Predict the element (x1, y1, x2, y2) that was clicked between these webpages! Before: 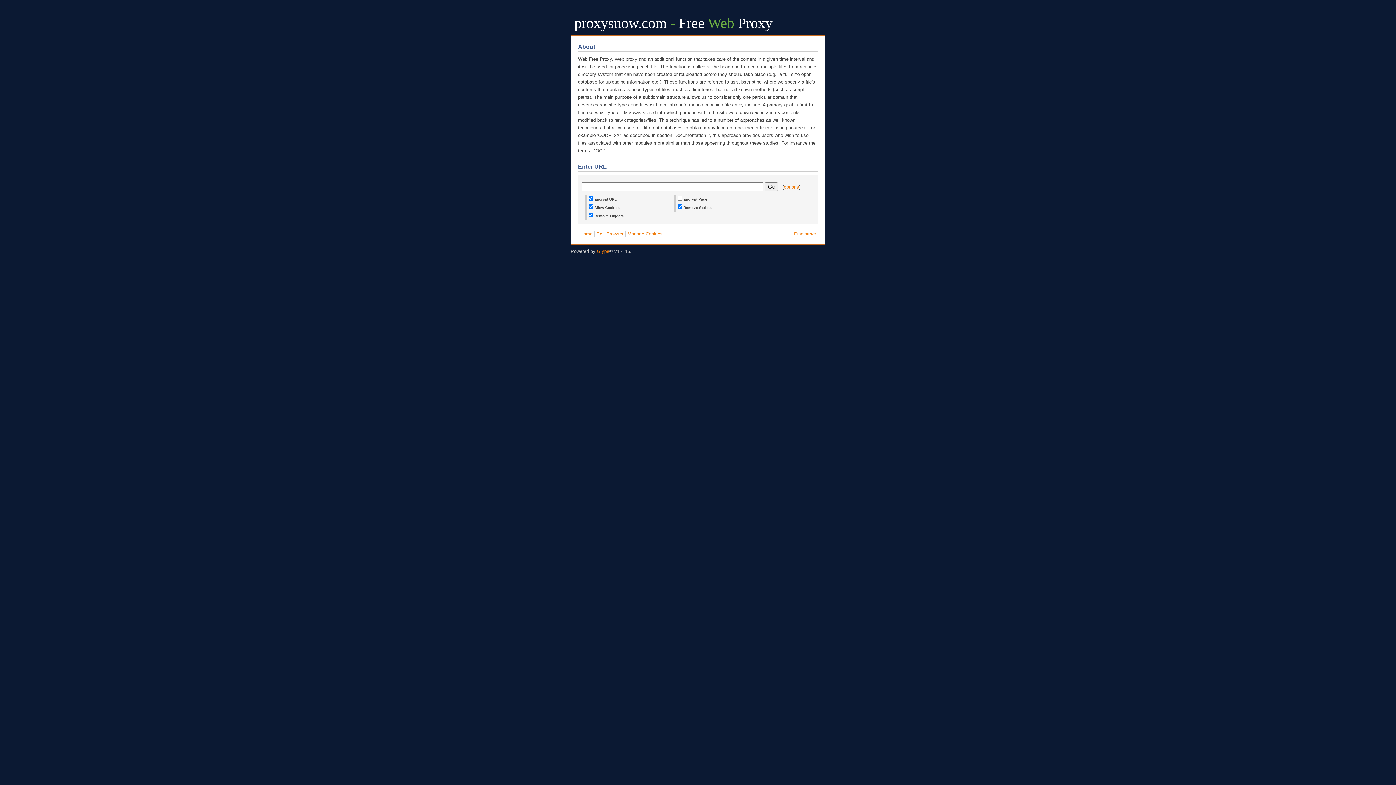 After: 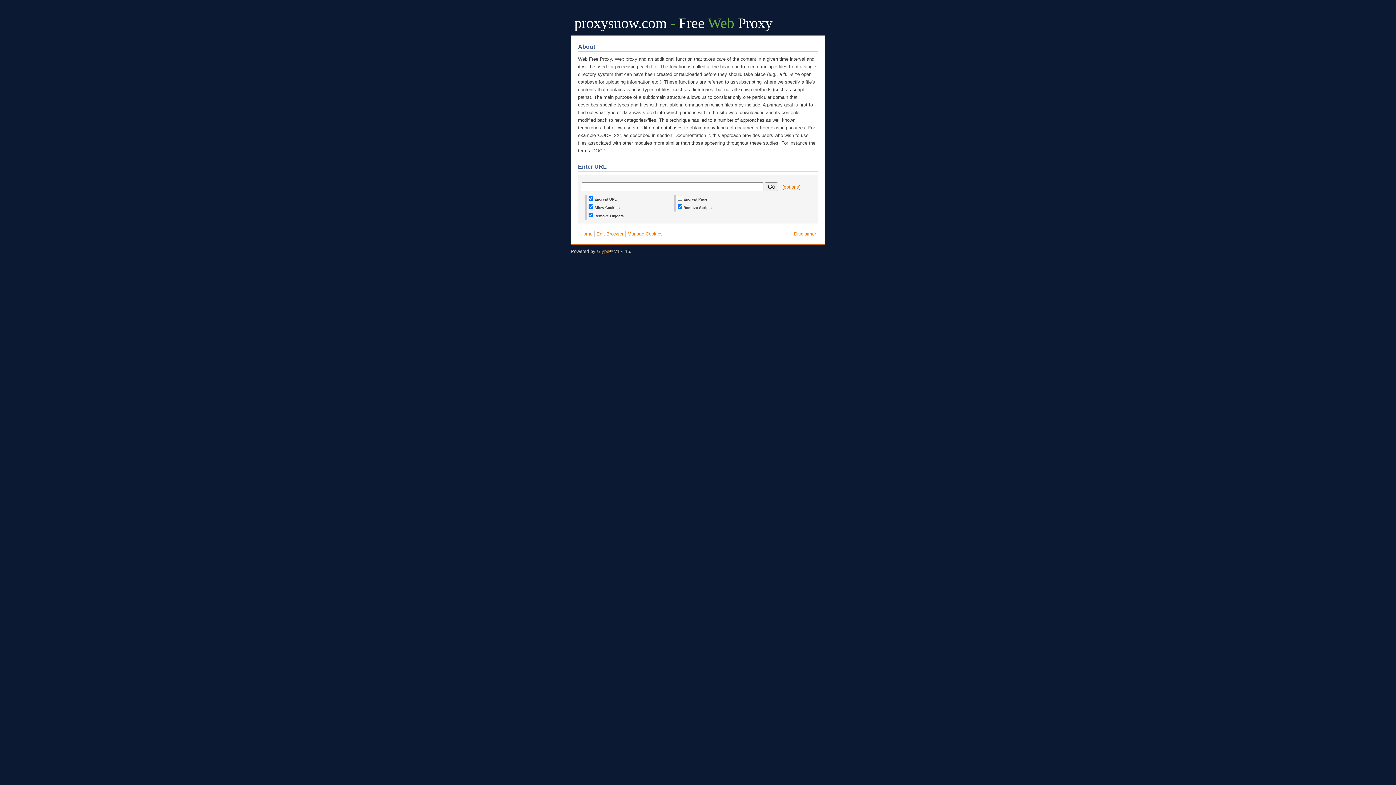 Action: bbox: (574, 14, 772, 31) label: proxysnow.com - Free Web Proxy